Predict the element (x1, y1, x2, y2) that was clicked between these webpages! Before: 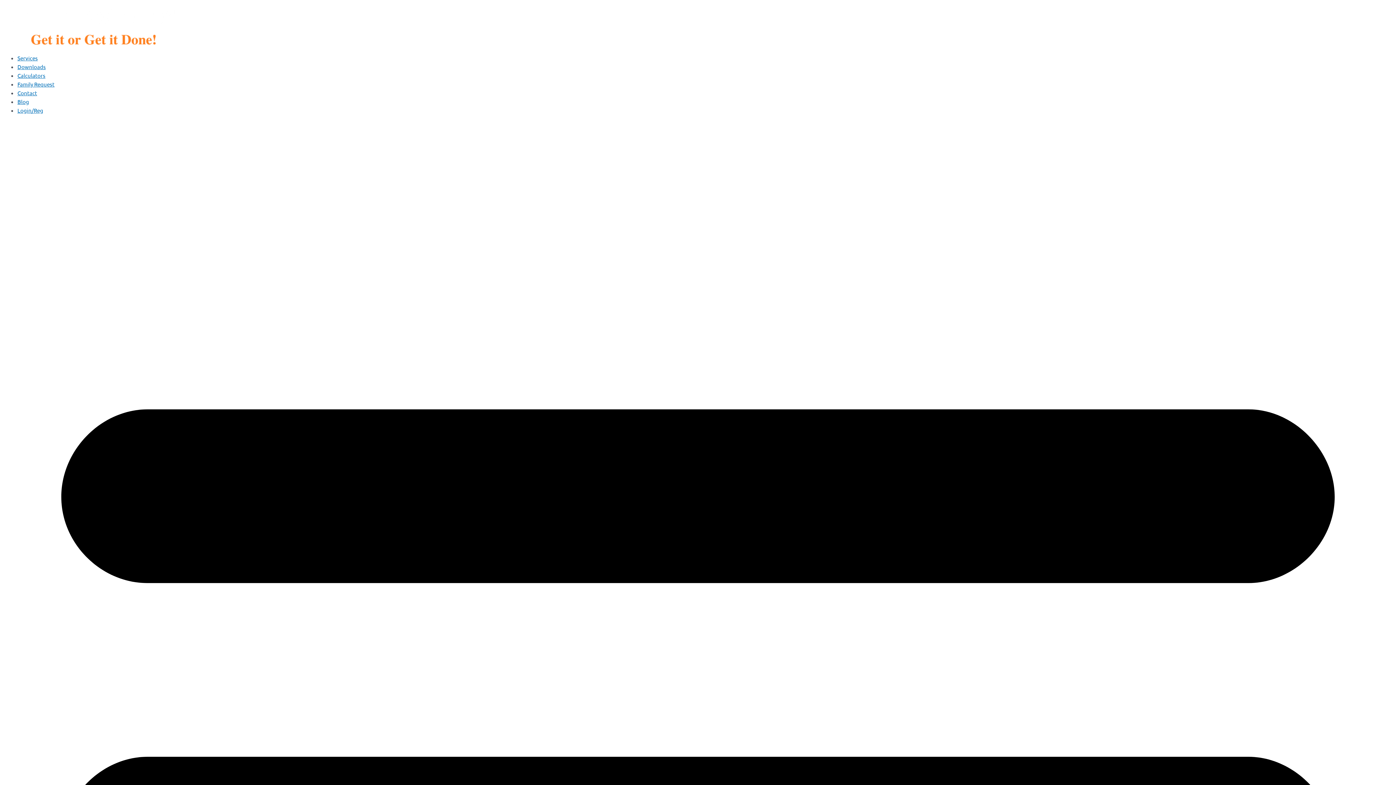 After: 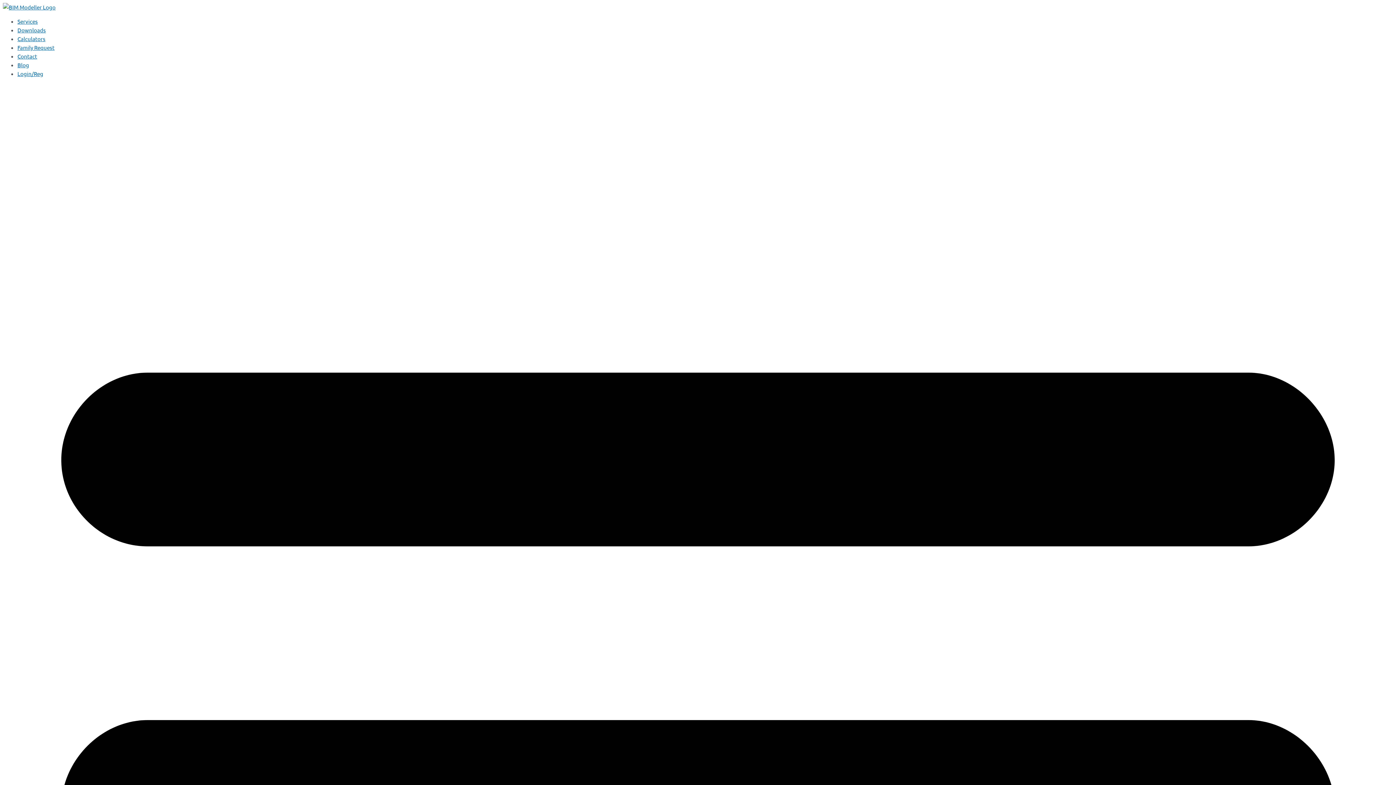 Action: bbox: (17, 80, 54, 87) label: Family Request